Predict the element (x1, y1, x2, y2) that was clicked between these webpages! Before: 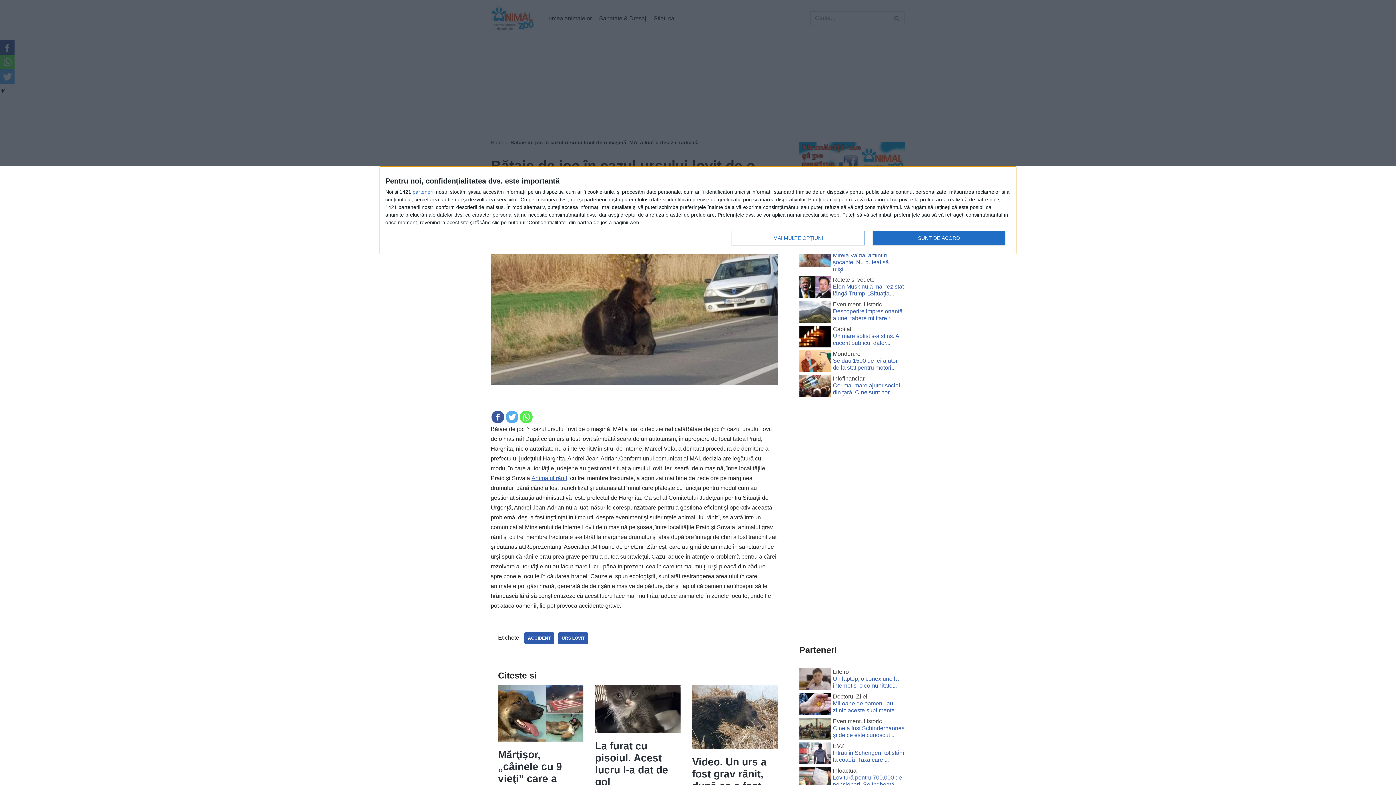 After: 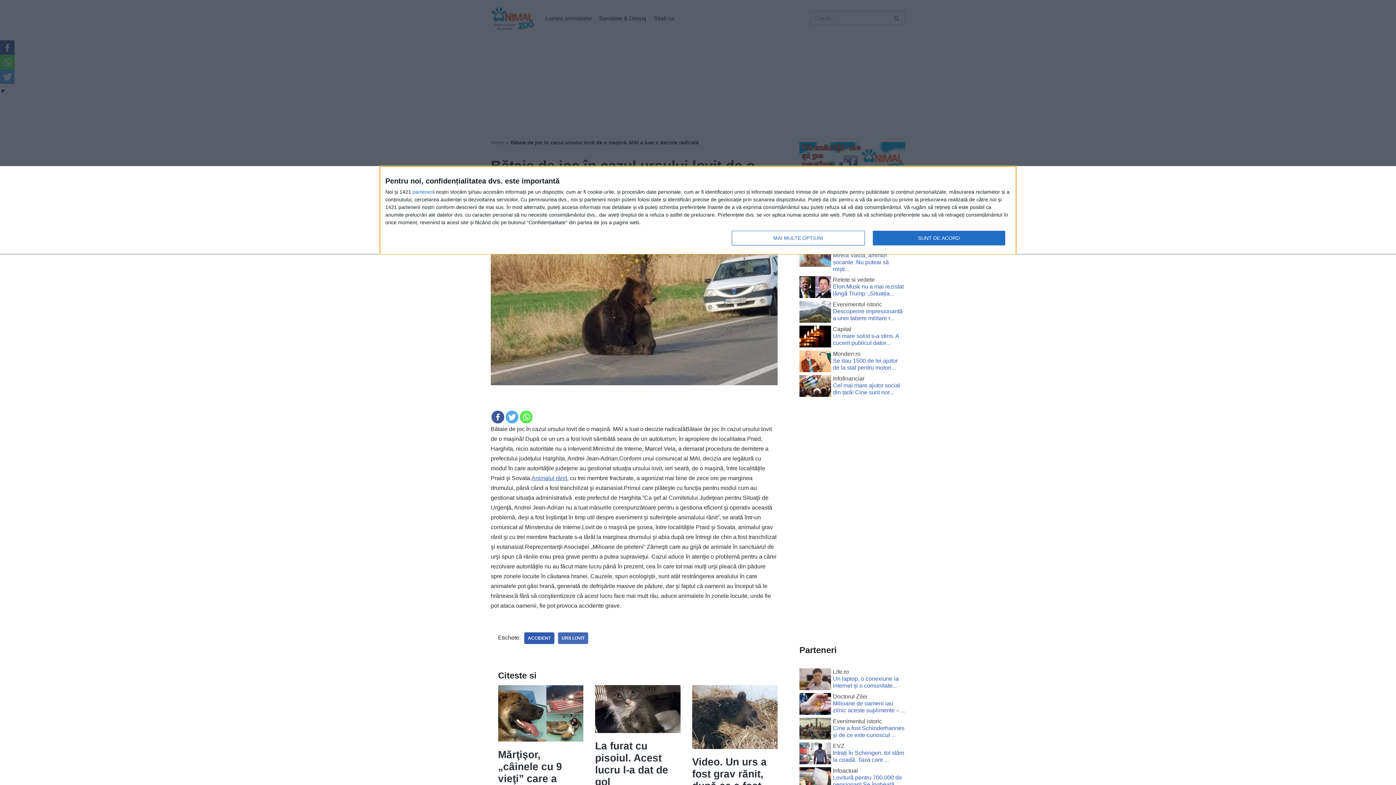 Action: label: URS LOVIT bbox: (558, 632, 588, 644)